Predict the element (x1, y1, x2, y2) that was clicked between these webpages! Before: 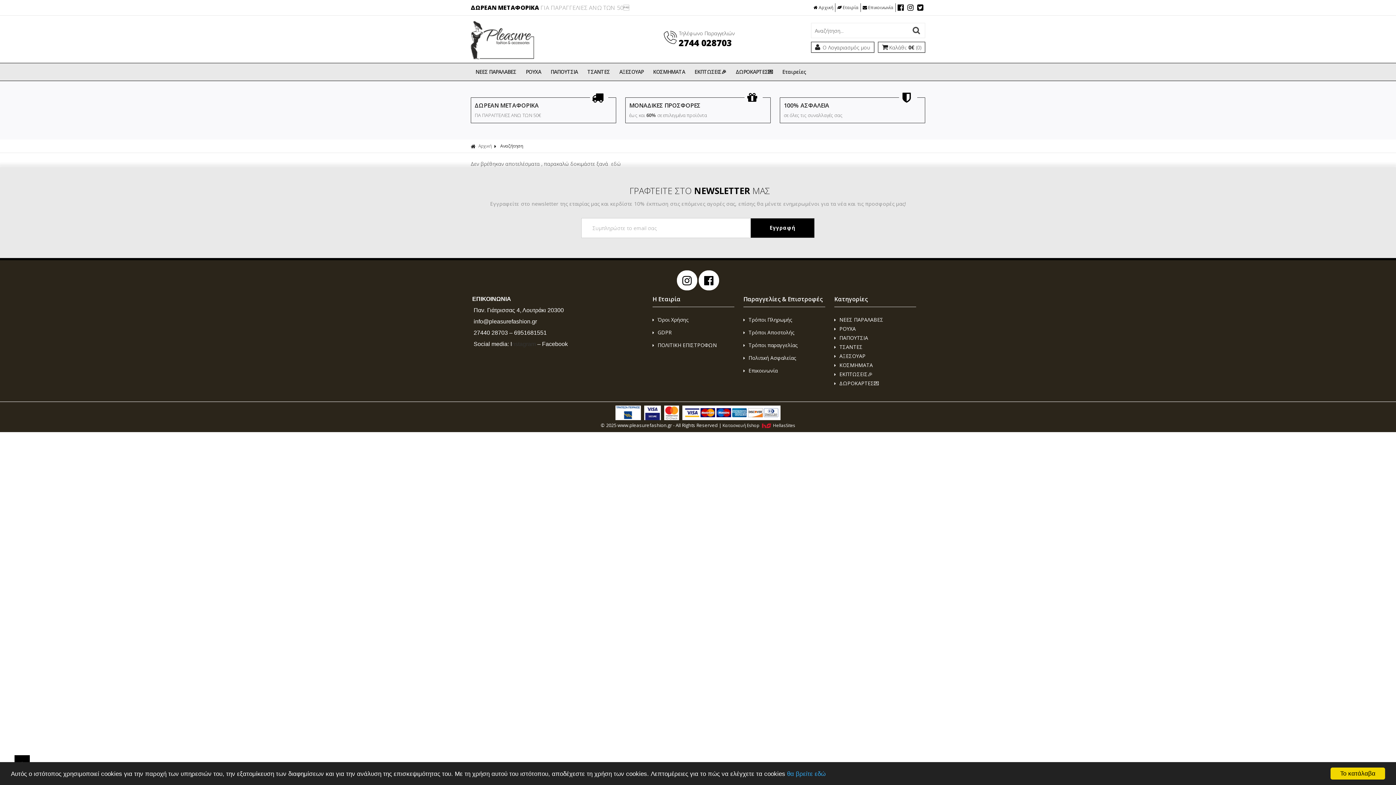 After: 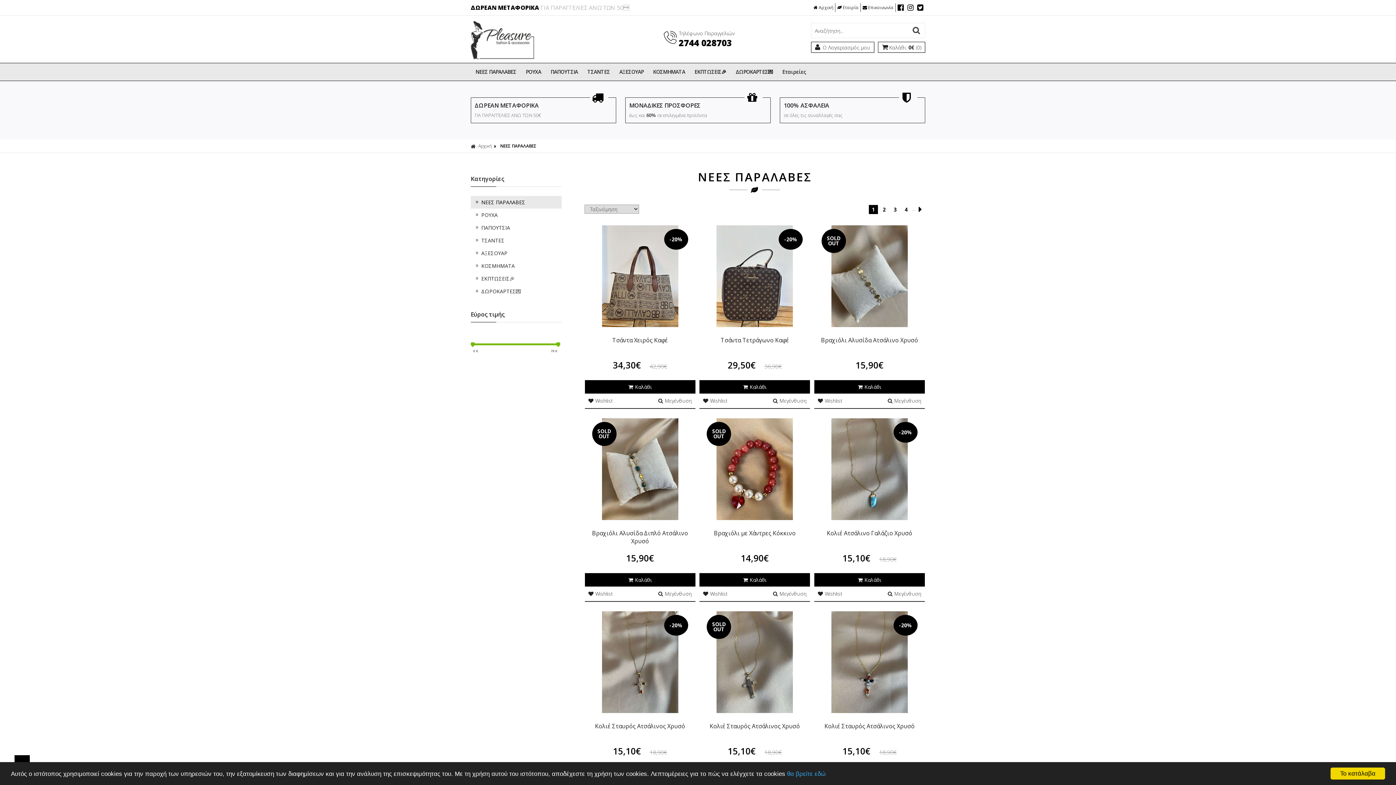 Action: bbox: (470, 63, 521, 80) label: ΝΕΕΣ ΠΑΡΑΛΑΒΕΣ